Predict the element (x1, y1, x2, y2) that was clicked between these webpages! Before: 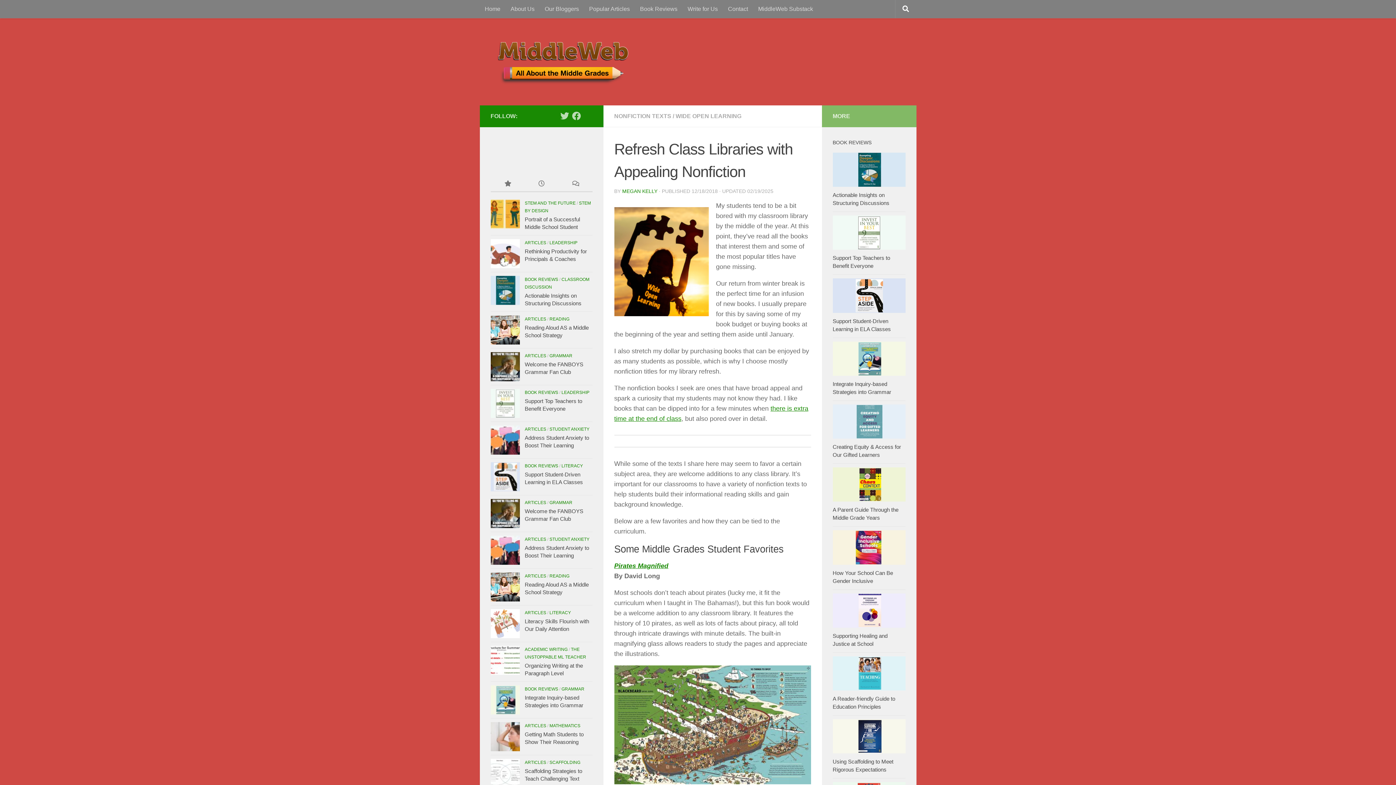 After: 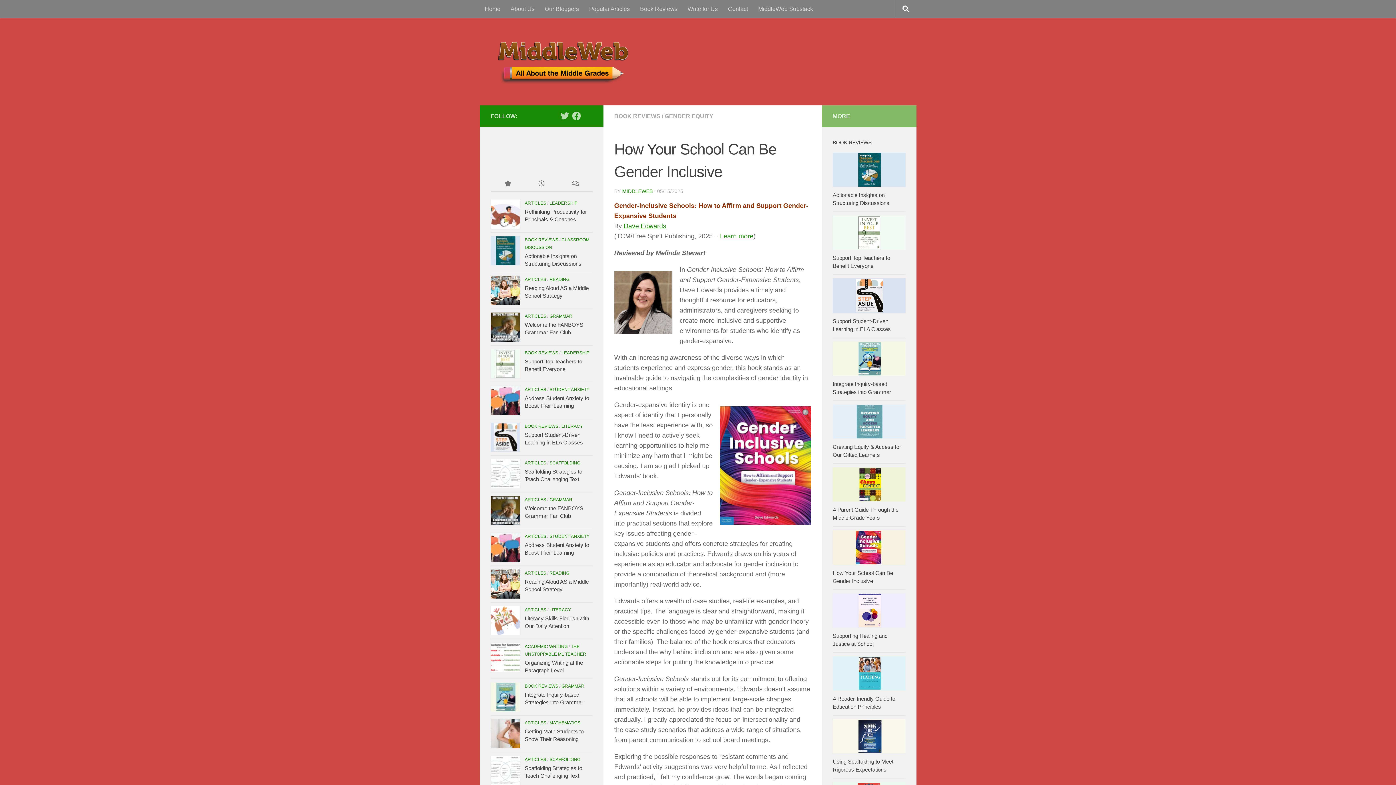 Action: bbox: (832, 530, 905, 564)